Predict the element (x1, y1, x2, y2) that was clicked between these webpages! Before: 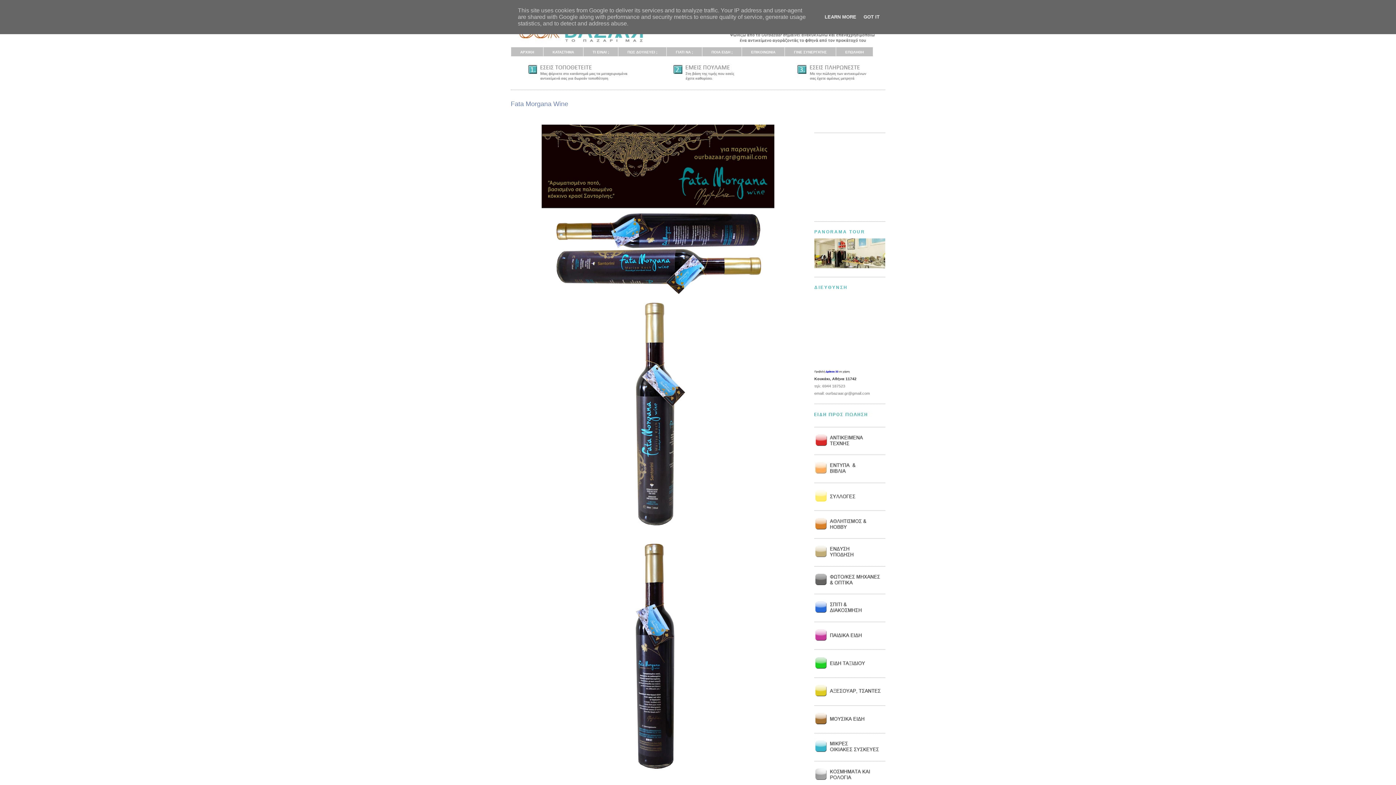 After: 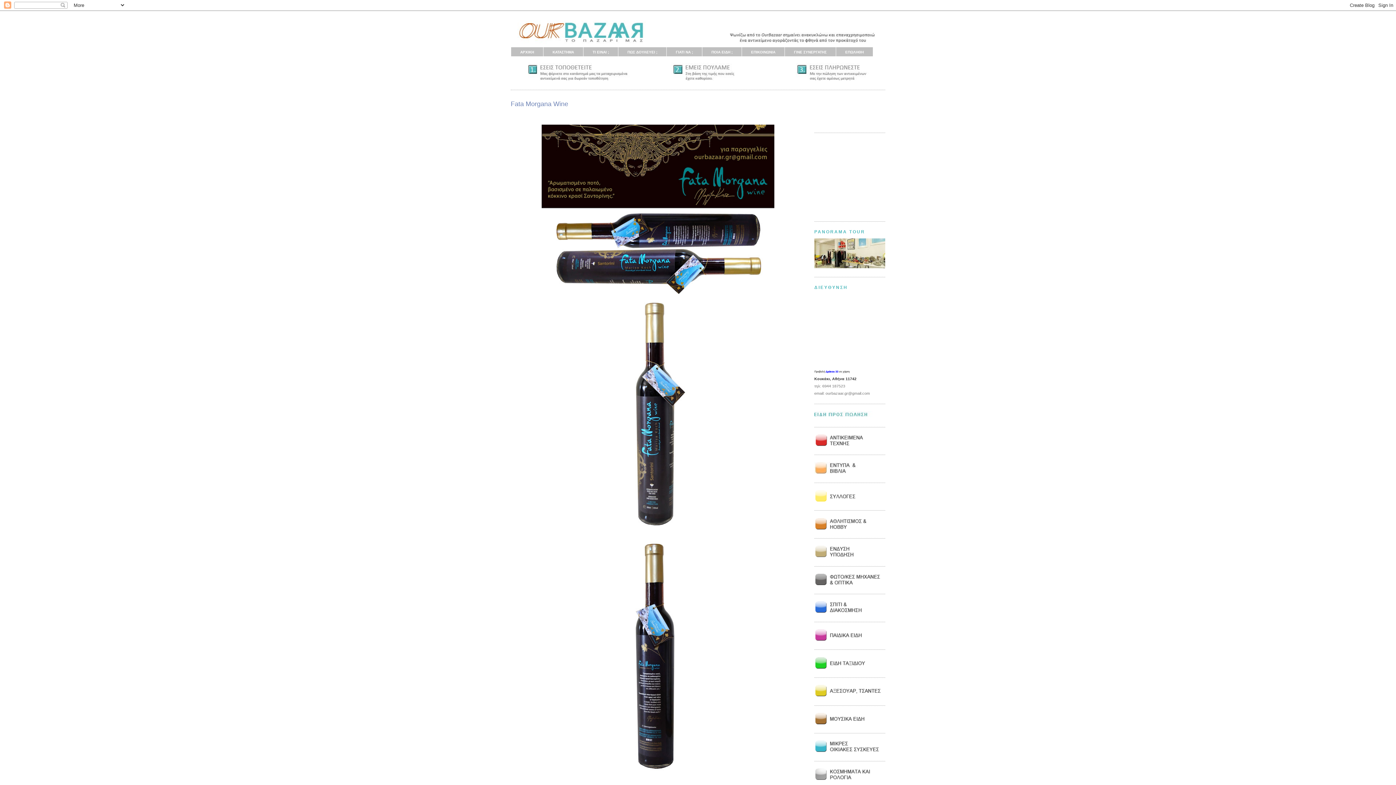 Action: bbox: (861, 14, 882, 19) label: GOT IT